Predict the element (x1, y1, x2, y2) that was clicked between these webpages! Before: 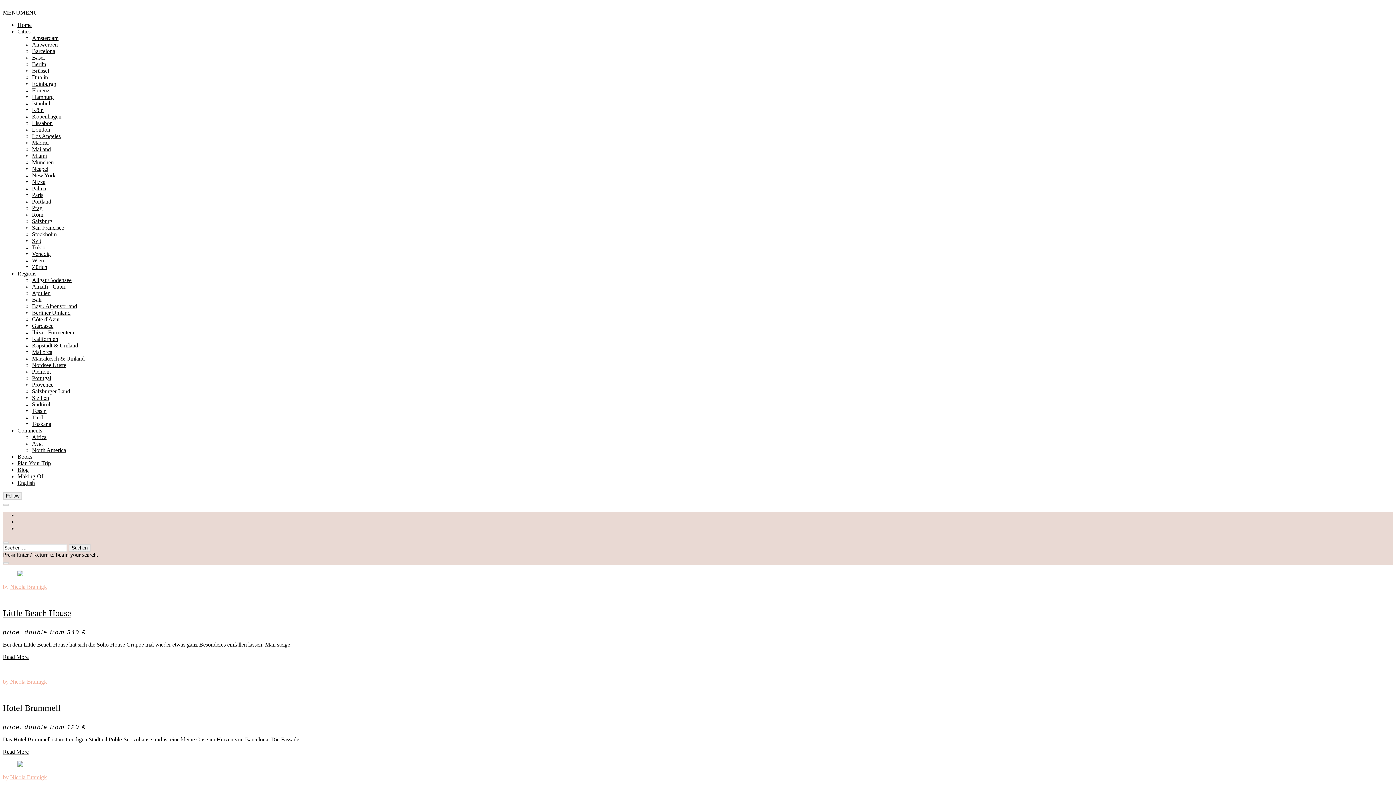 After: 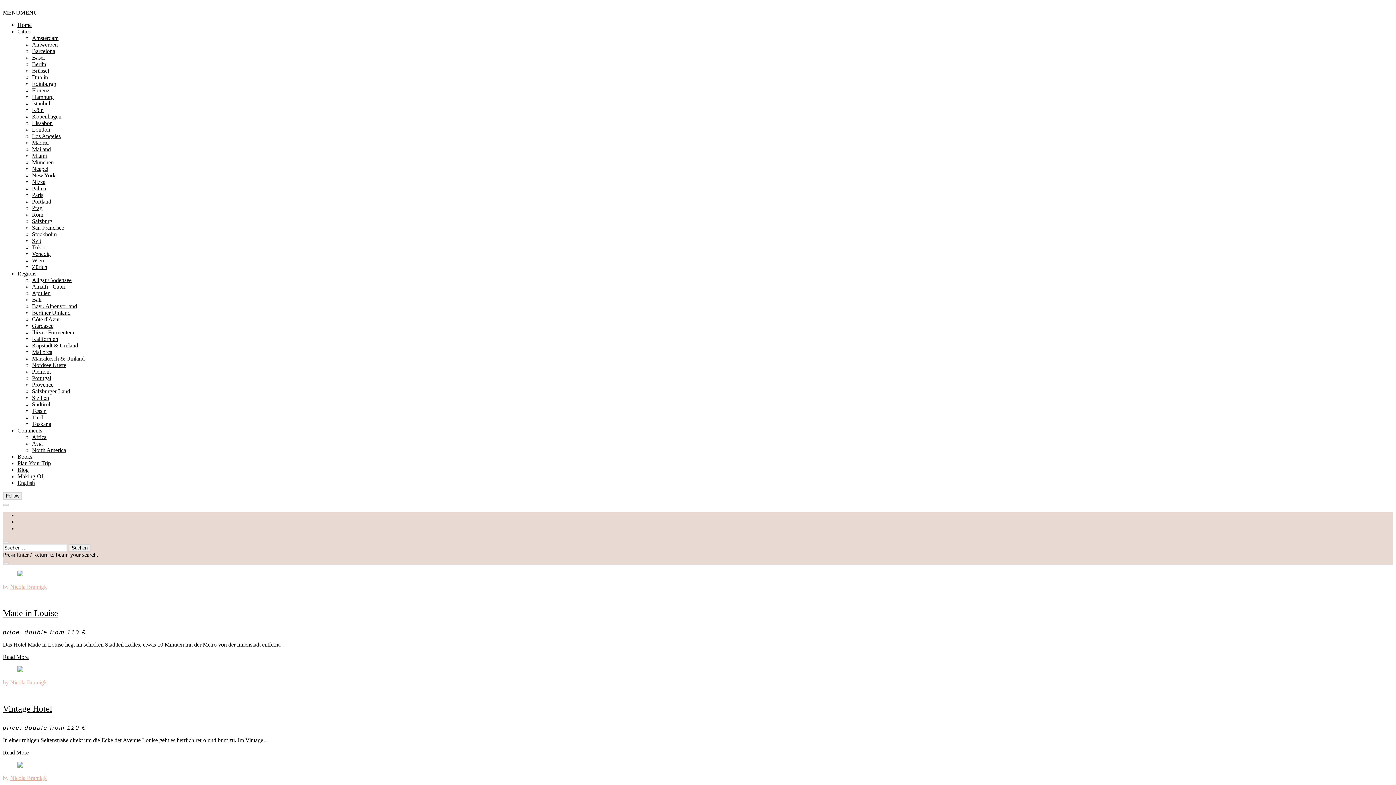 Action: bbox: (32, 67, 49, 73) label: Brüssel